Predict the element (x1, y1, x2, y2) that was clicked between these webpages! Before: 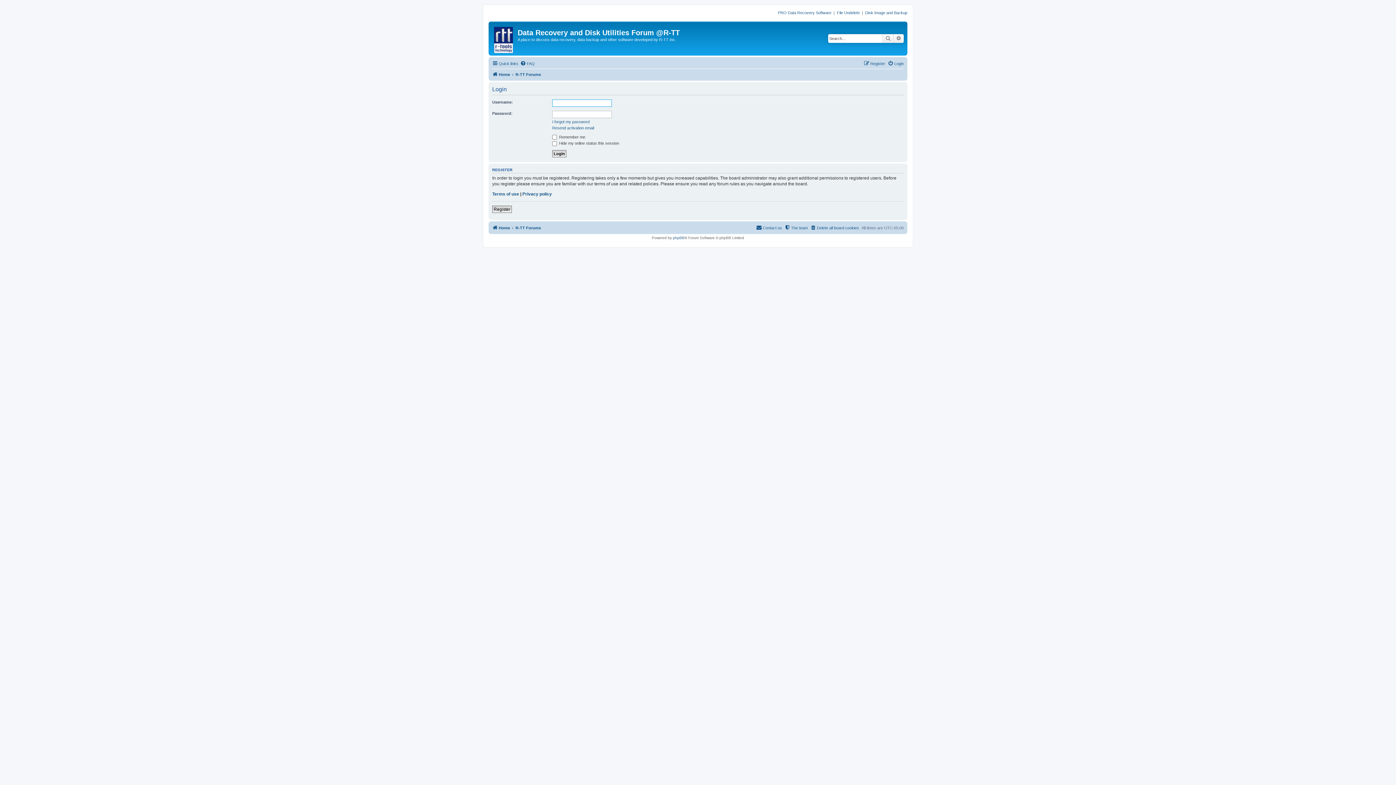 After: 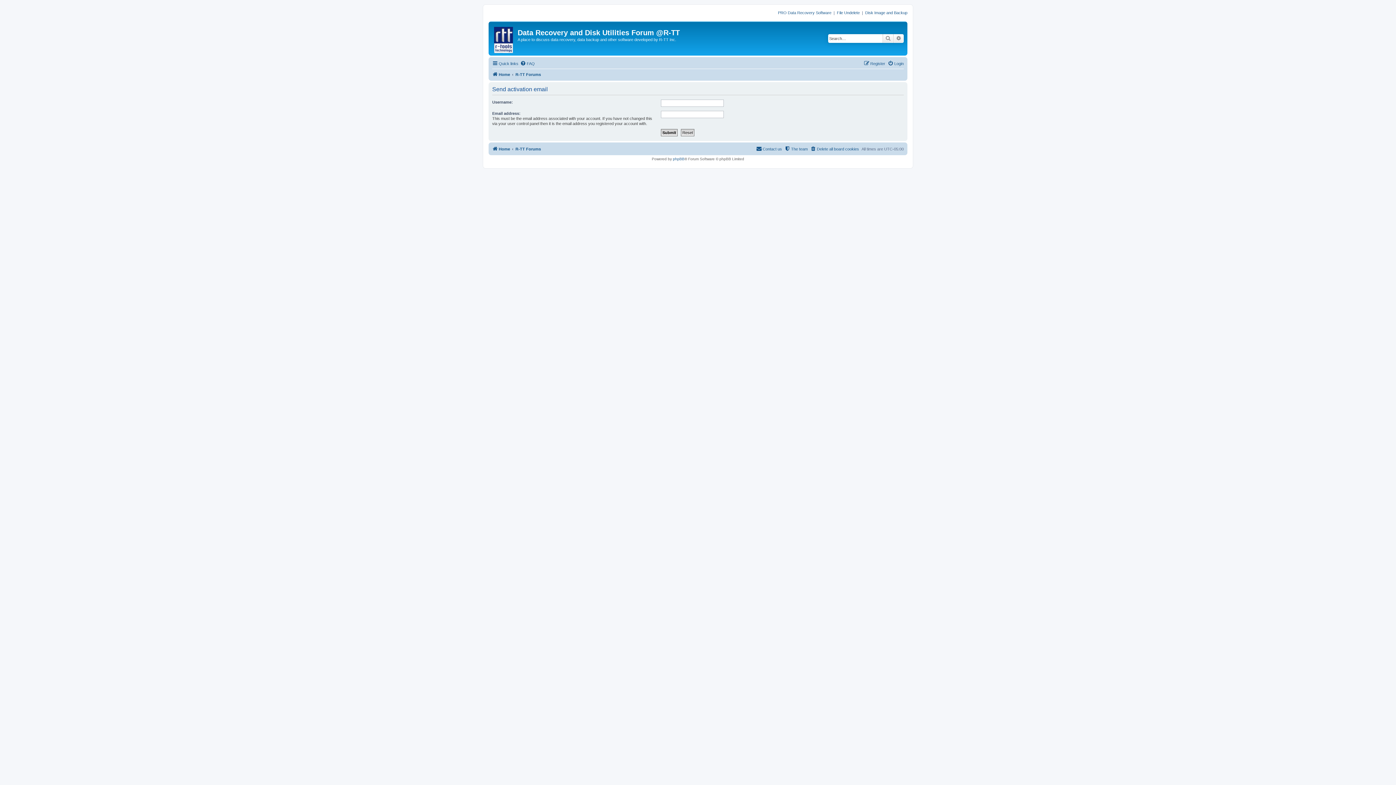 Action: label: Resend activation email bbox: (552, 125, 594, 130)